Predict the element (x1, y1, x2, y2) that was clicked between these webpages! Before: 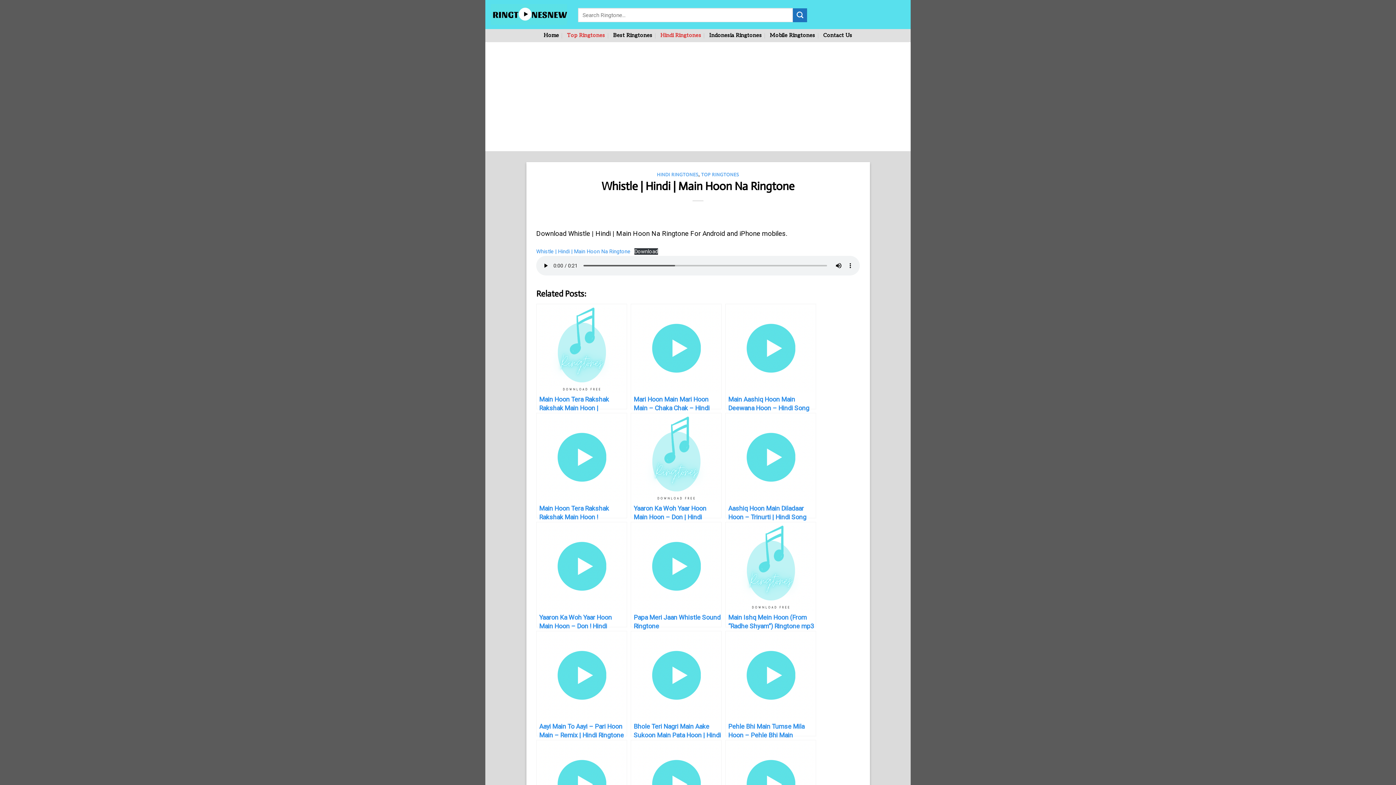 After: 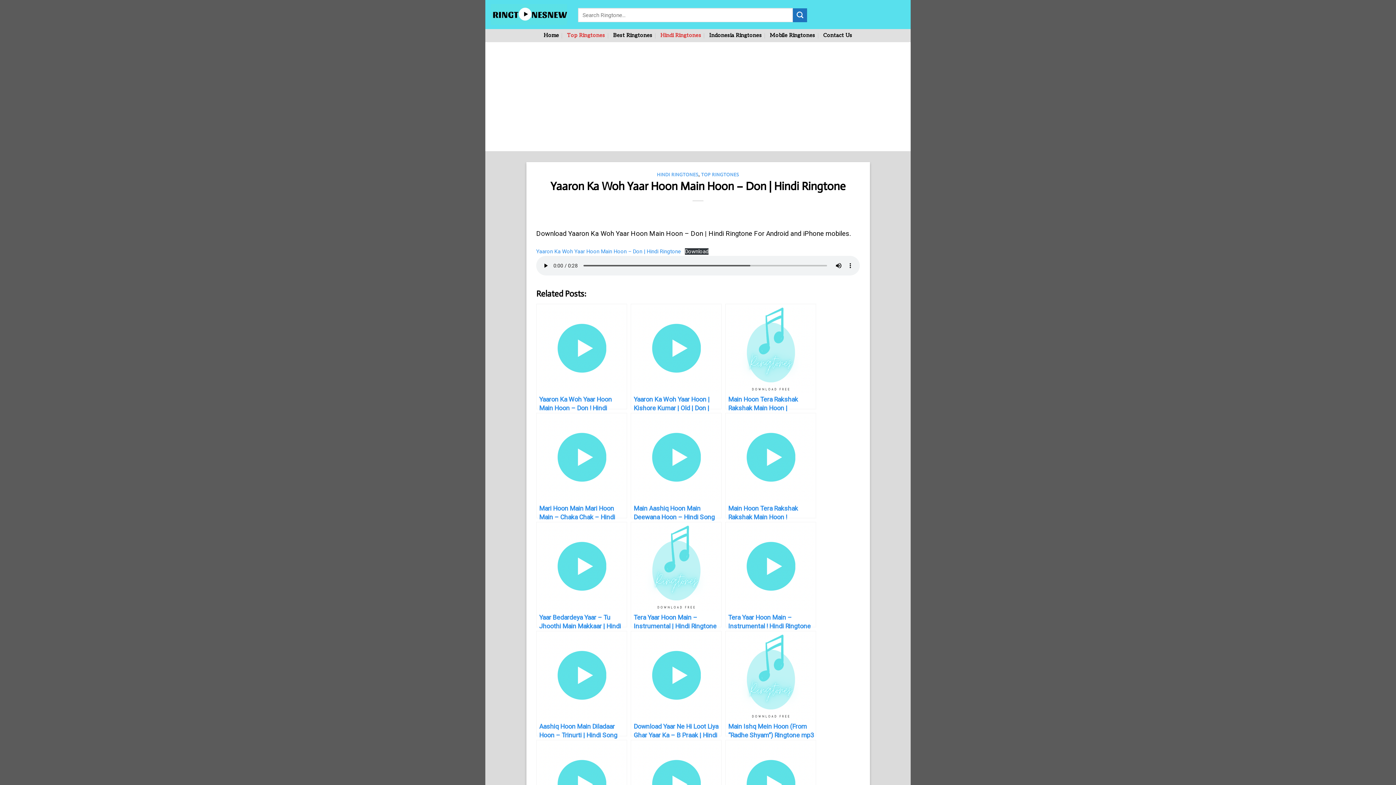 Action: bbox: (630, 413, 721, 518) label: Yaaron Ka Woh Yaar Hoon Main Hoon – Don | Hindi Ringtone